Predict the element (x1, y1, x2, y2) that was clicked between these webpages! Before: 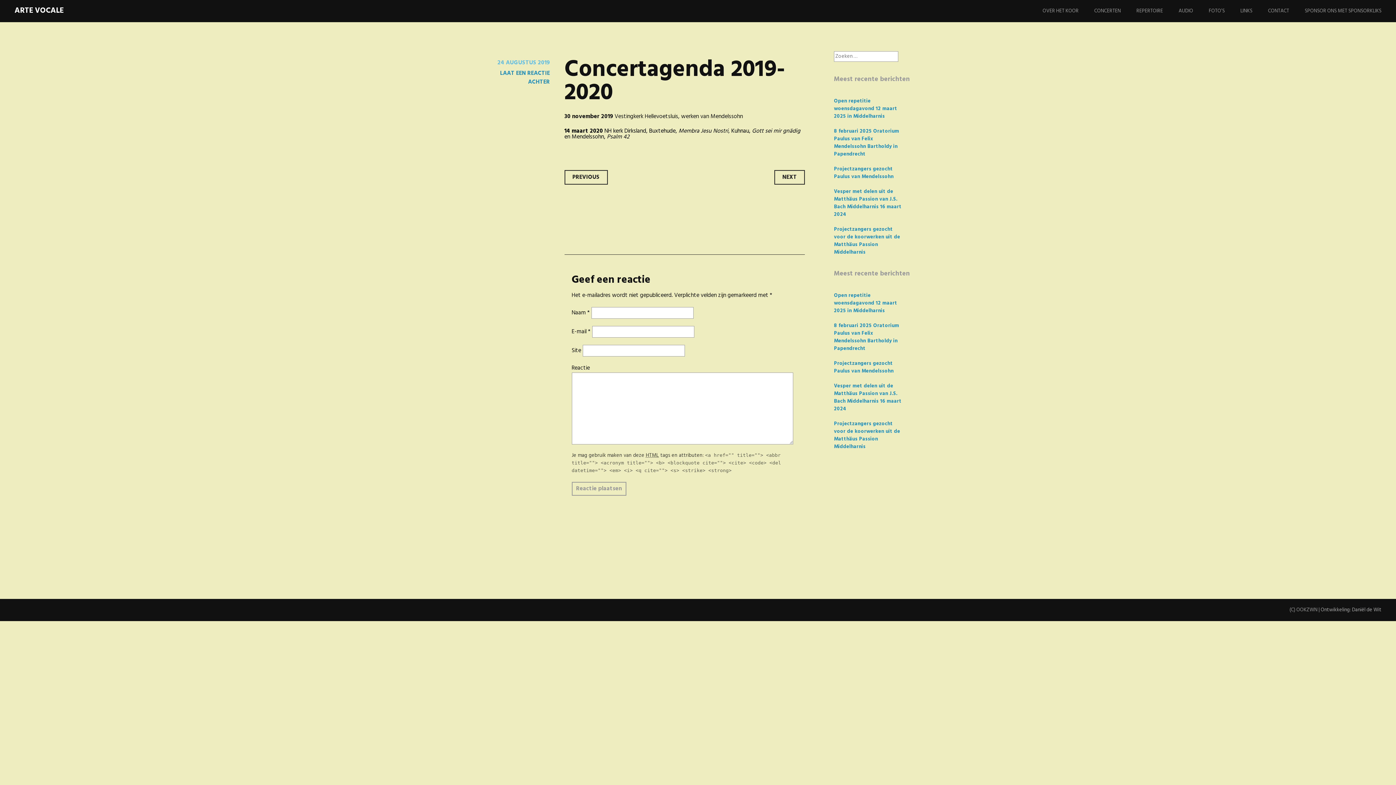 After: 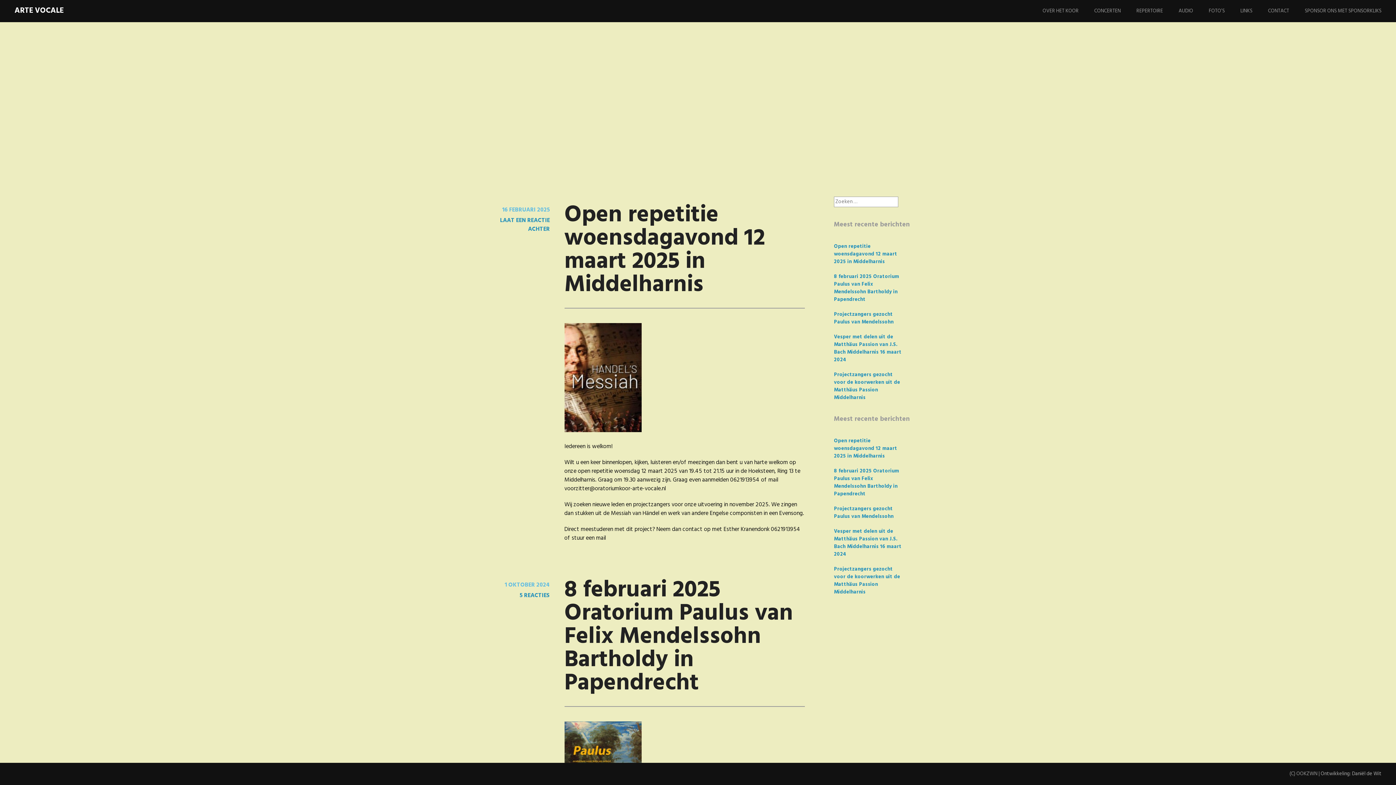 Action: label: ARTE VOCALE bbox: (14, 4, 63, 17)